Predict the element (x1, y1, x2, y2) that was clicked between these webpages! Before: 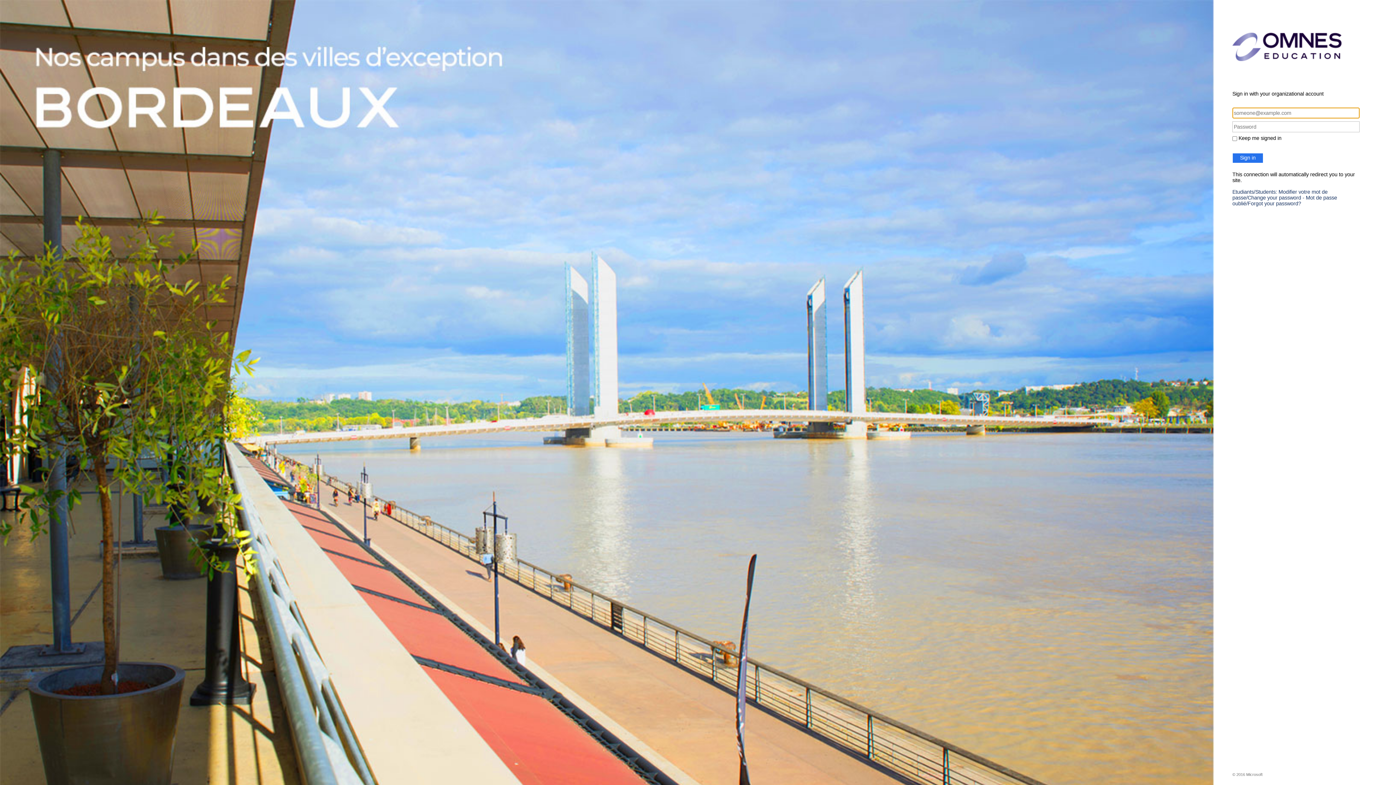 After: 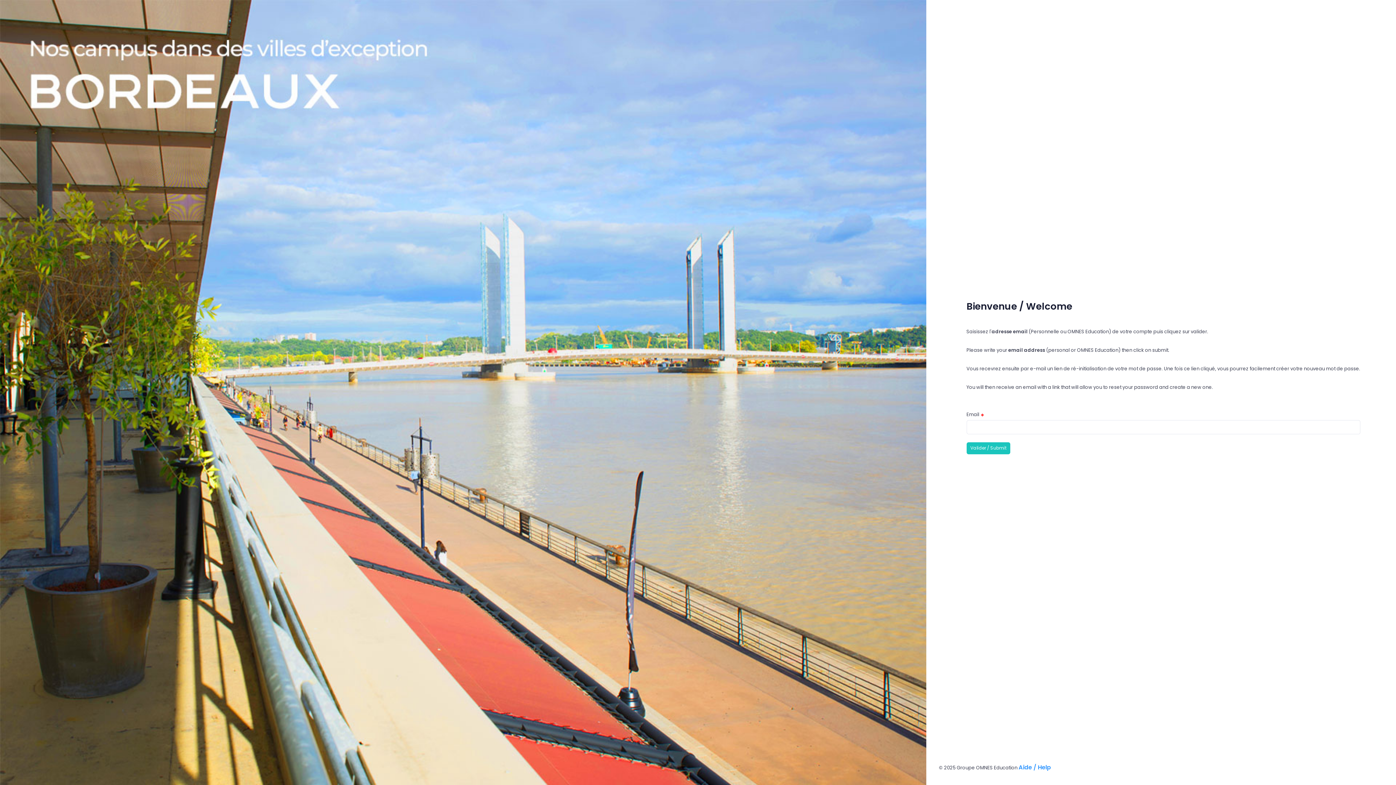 Action: label: Etudiants/Students: Modifier votre mot de passe/Change your password - Mot de passe oublié/Forgot your password? bbox: (1232, 189, 1337, 206)